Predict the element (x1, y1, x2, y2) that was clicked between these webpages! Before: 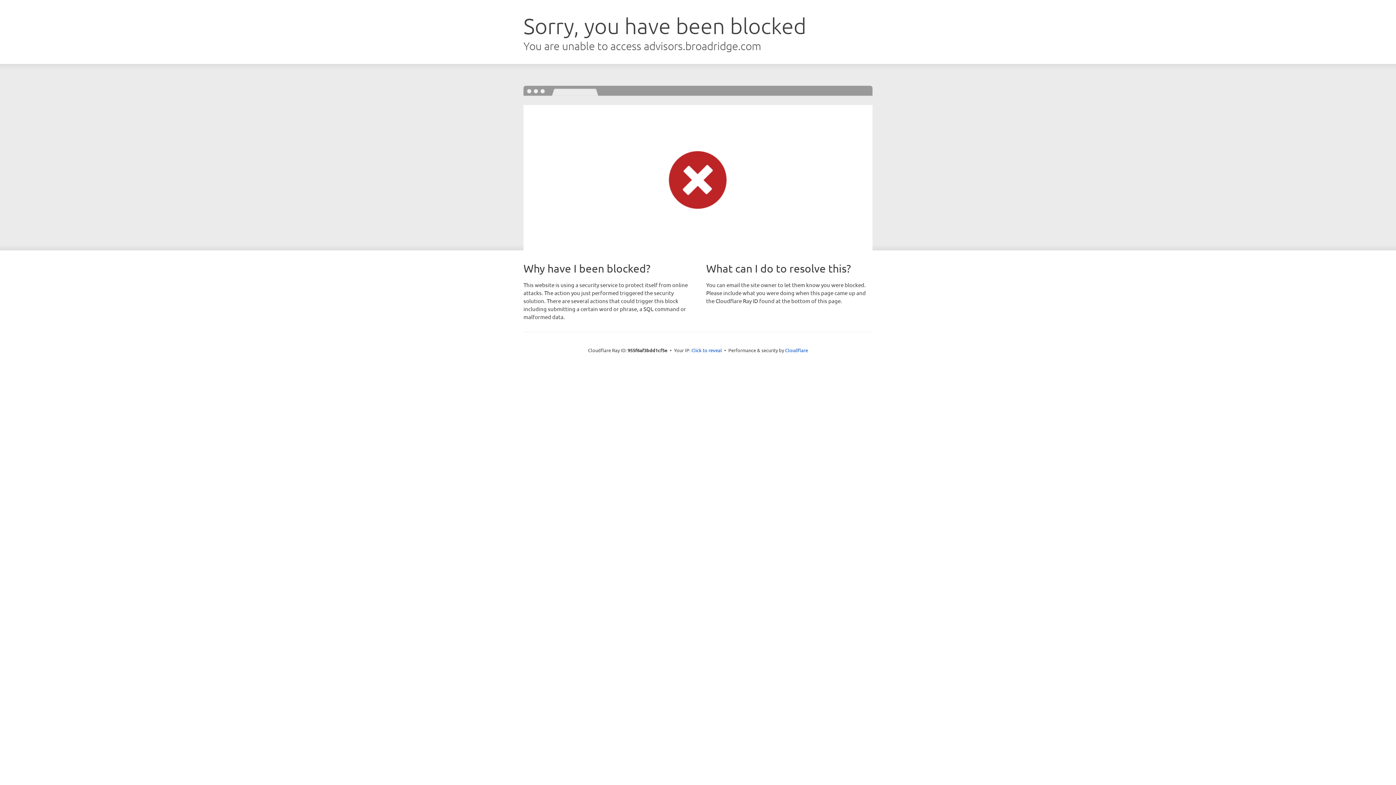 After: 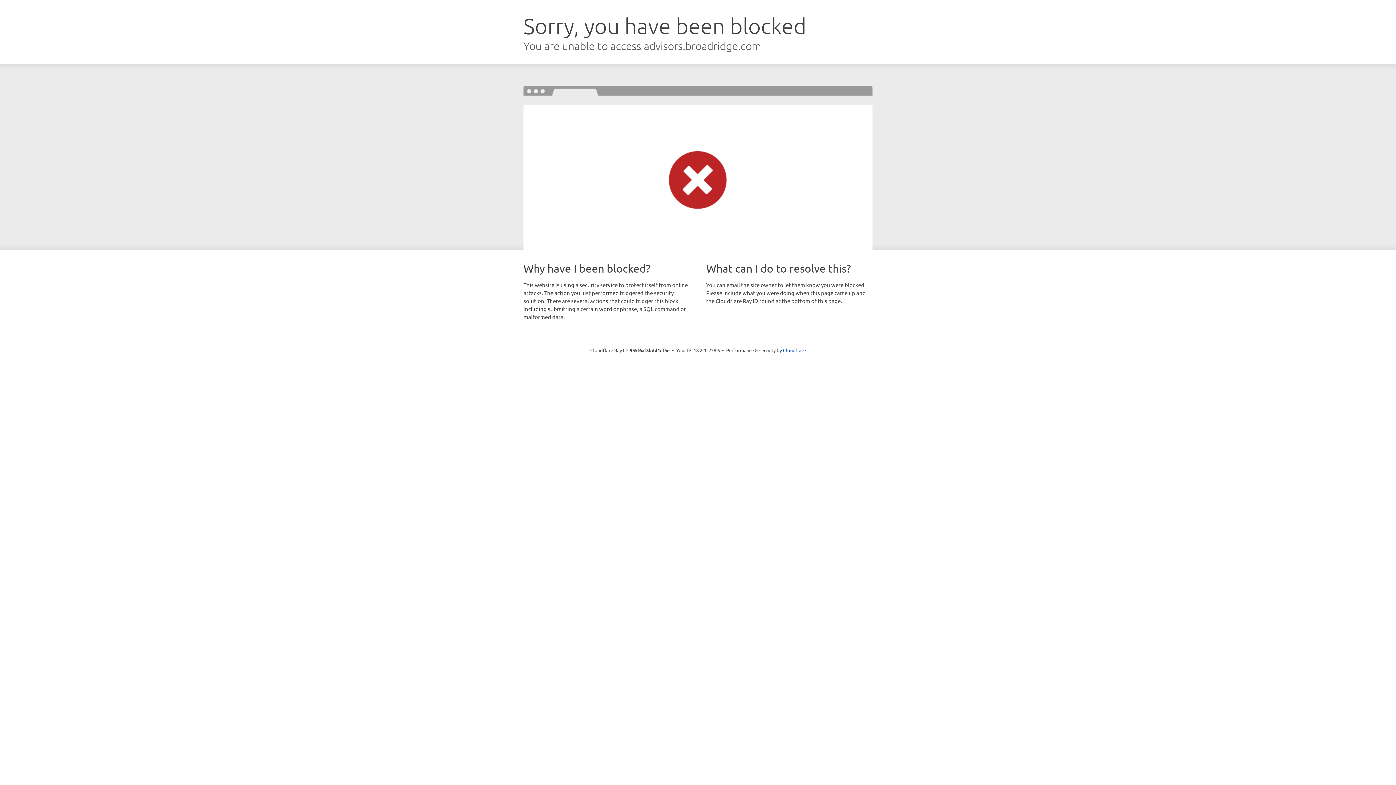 Action: label: Click to reveal bbox: (691, 346, 722, 353)